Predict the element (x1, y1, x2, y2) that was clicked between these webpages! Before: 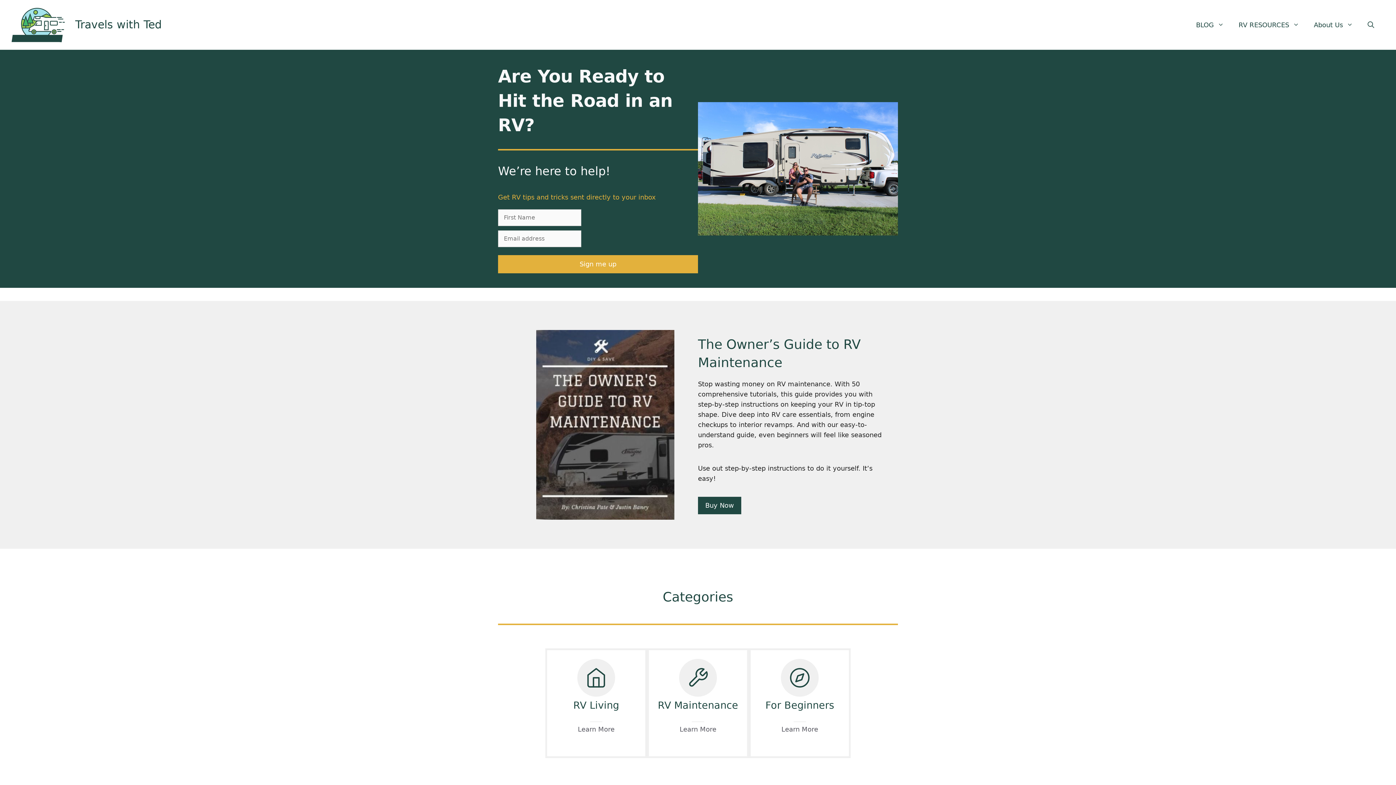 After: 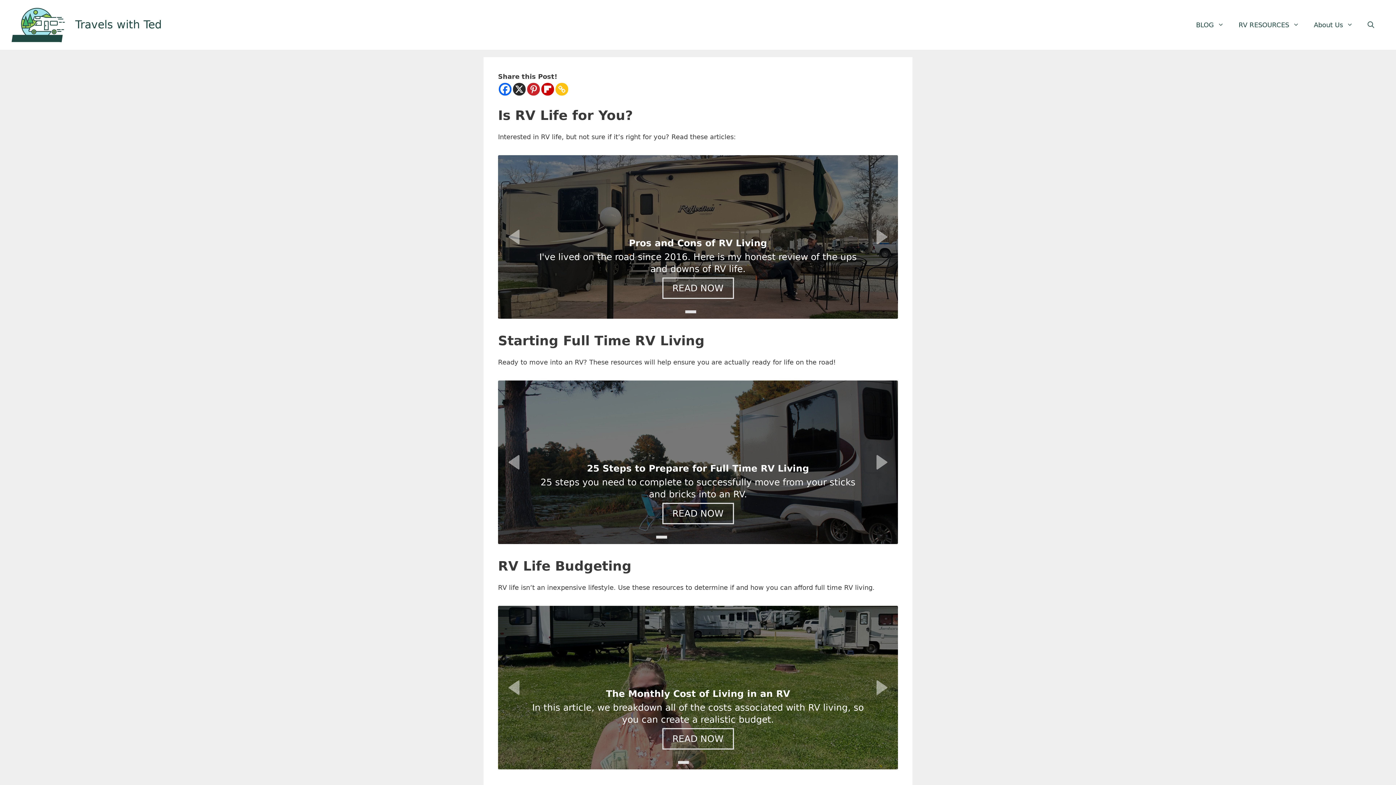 Action: bbox: (585, 667, 607, 689)